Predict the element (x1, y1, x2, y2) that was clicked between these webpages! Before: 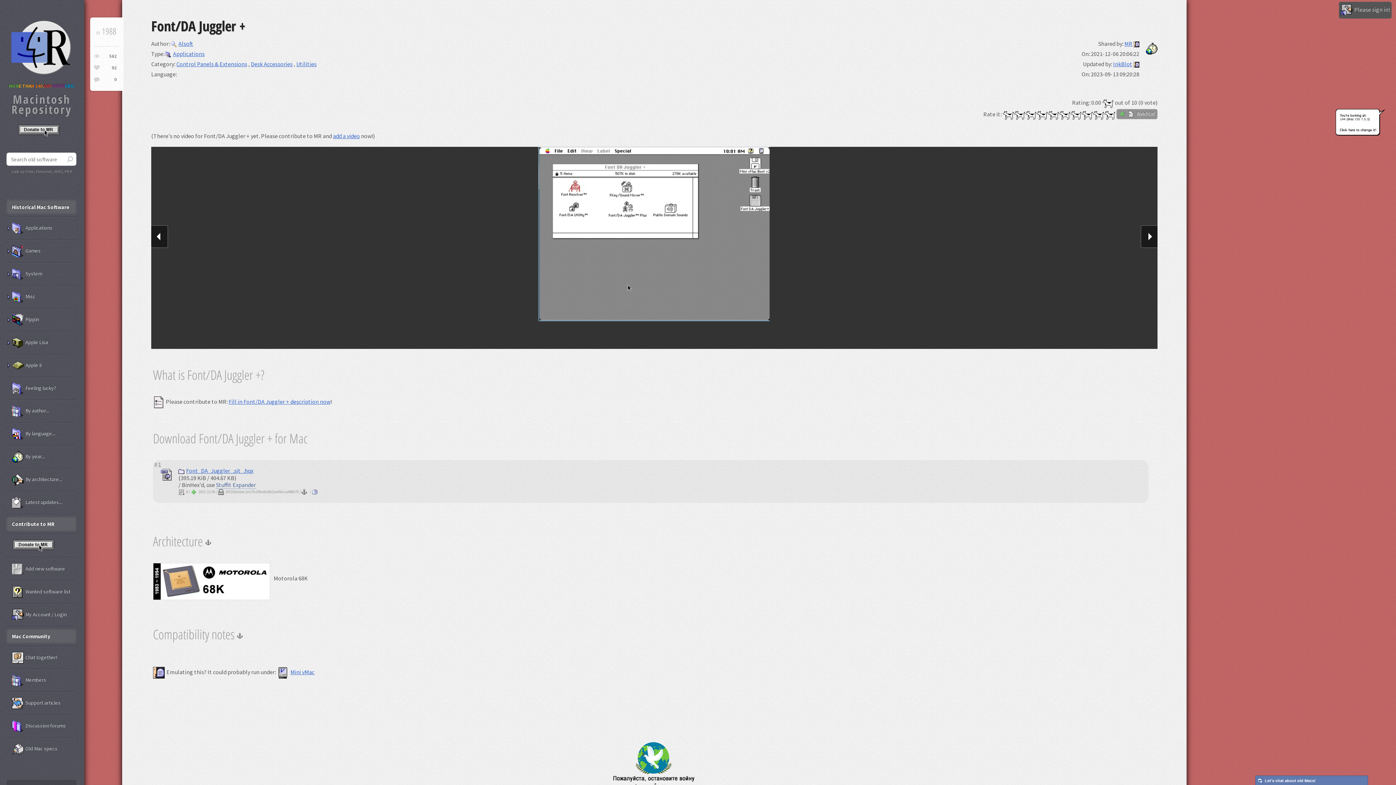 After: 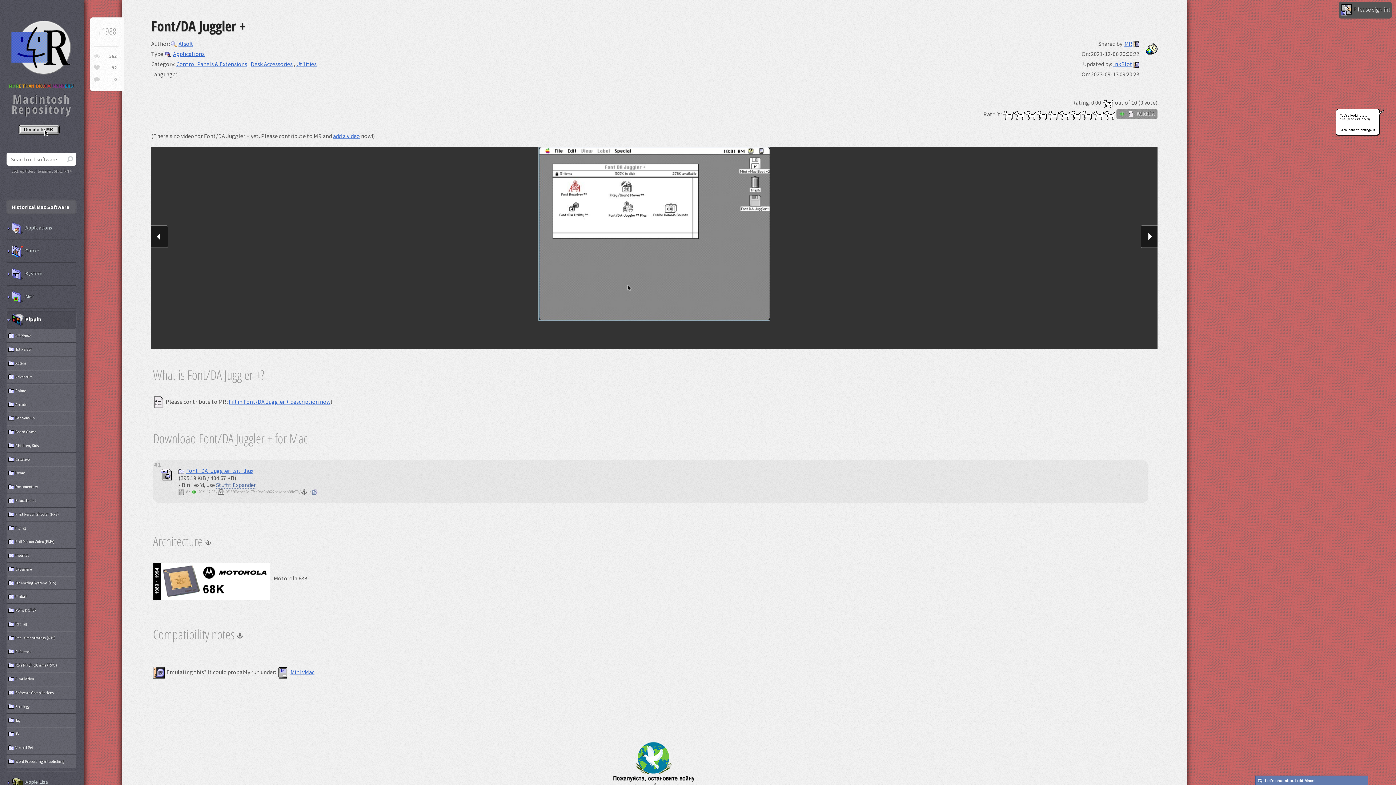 Action: label: Pippin bbox: (6, 311, 76, 328)